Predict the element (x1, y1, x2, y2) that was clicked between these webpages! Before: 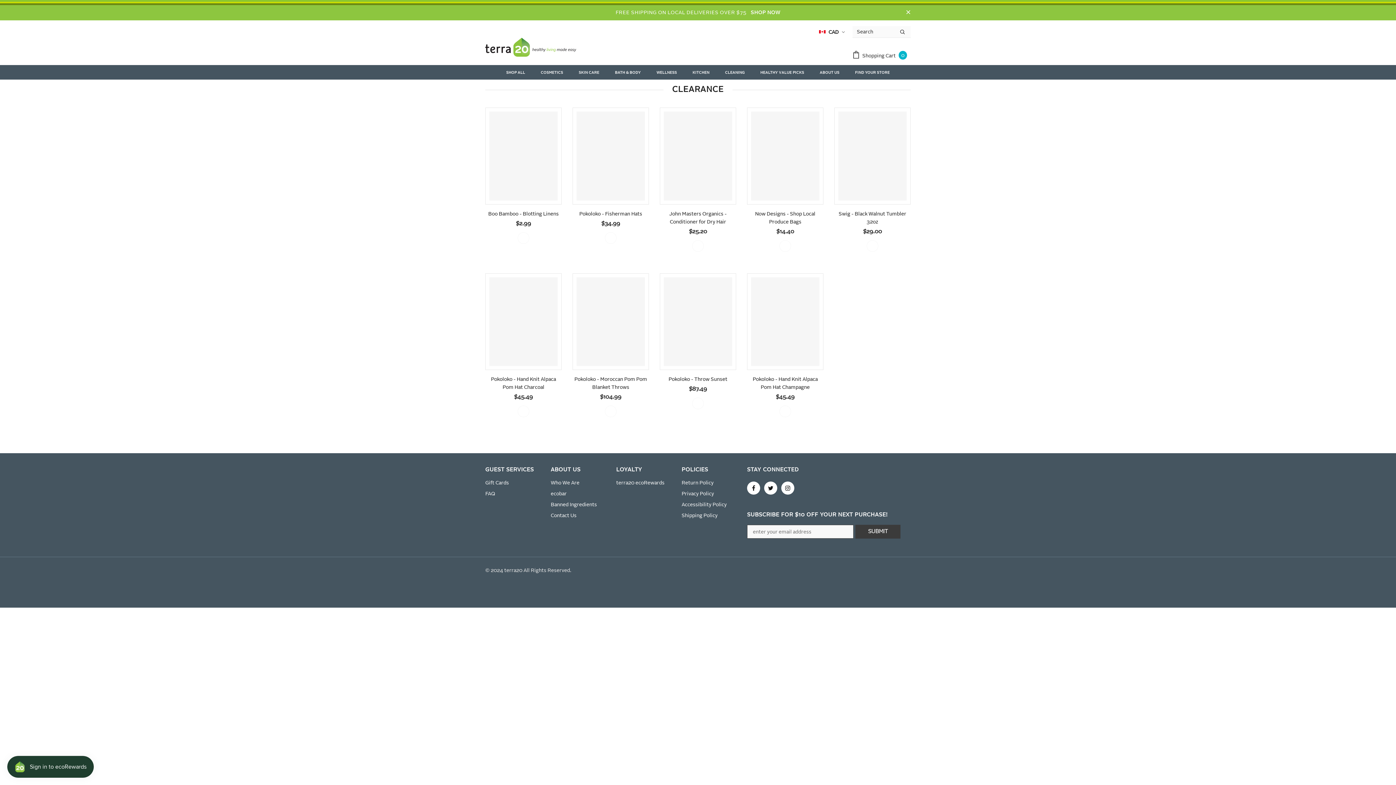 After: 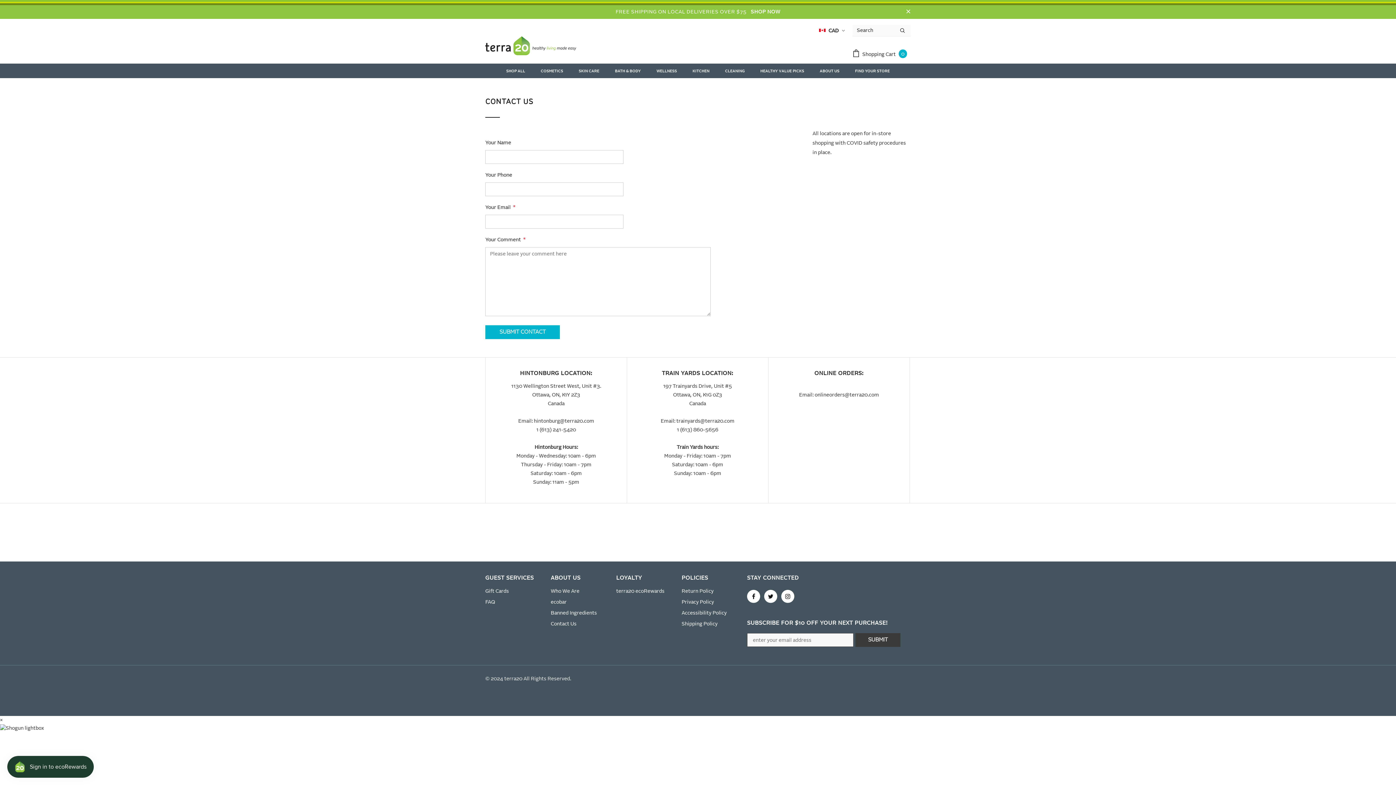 Action: bbox: (550, 510, 576, 521) label: Contact Us